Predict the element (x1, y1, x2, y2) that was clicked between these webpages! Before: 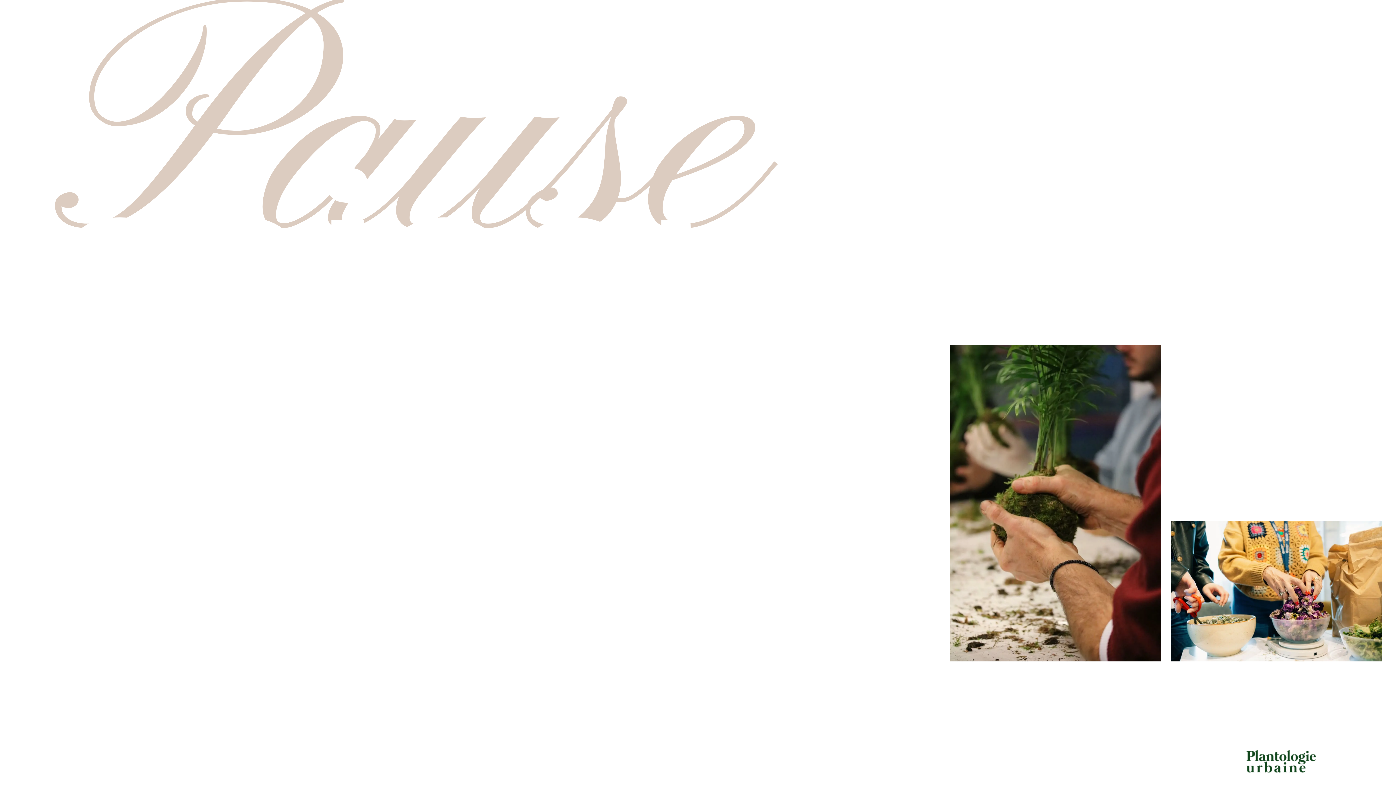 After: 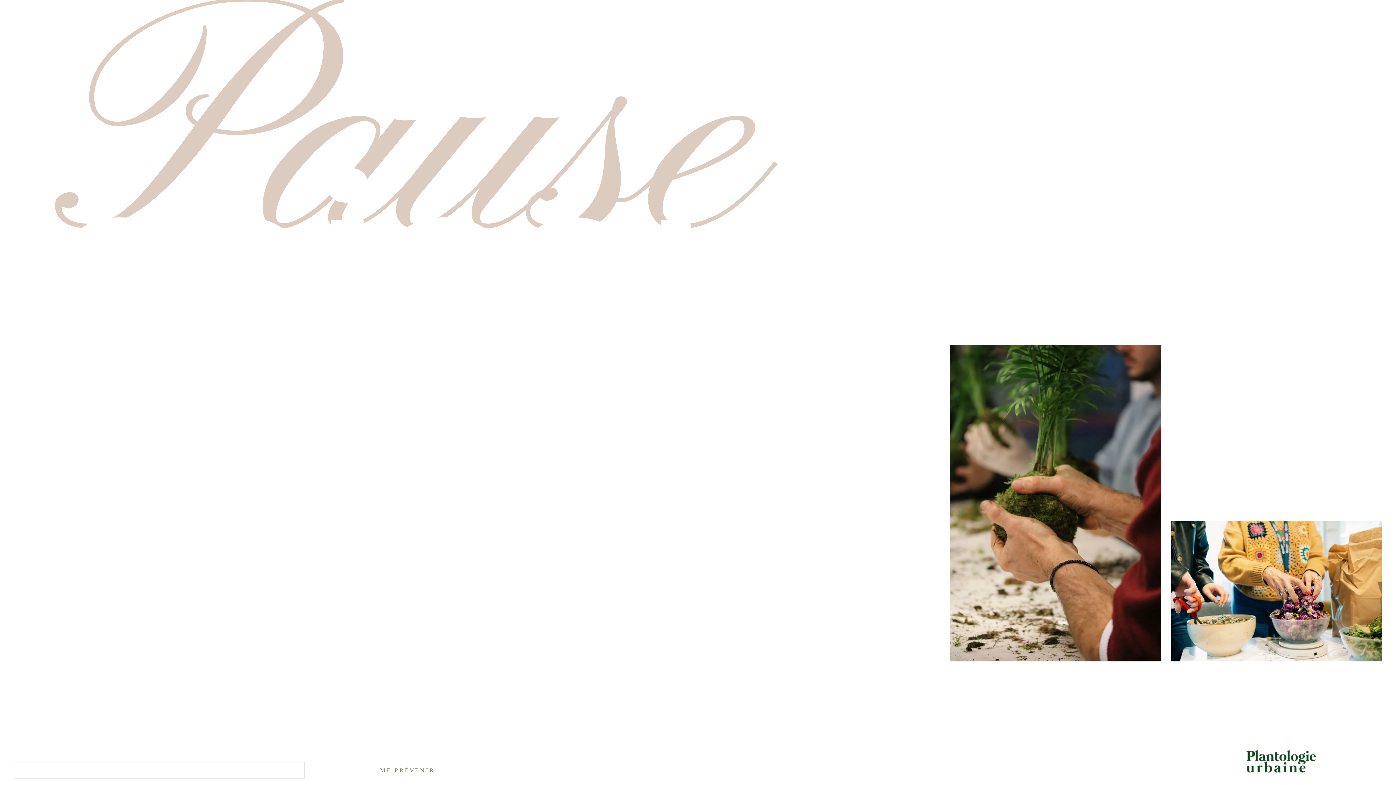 Action: label: ME PRÉVENIR bbox: (311, 762, 503, 779)